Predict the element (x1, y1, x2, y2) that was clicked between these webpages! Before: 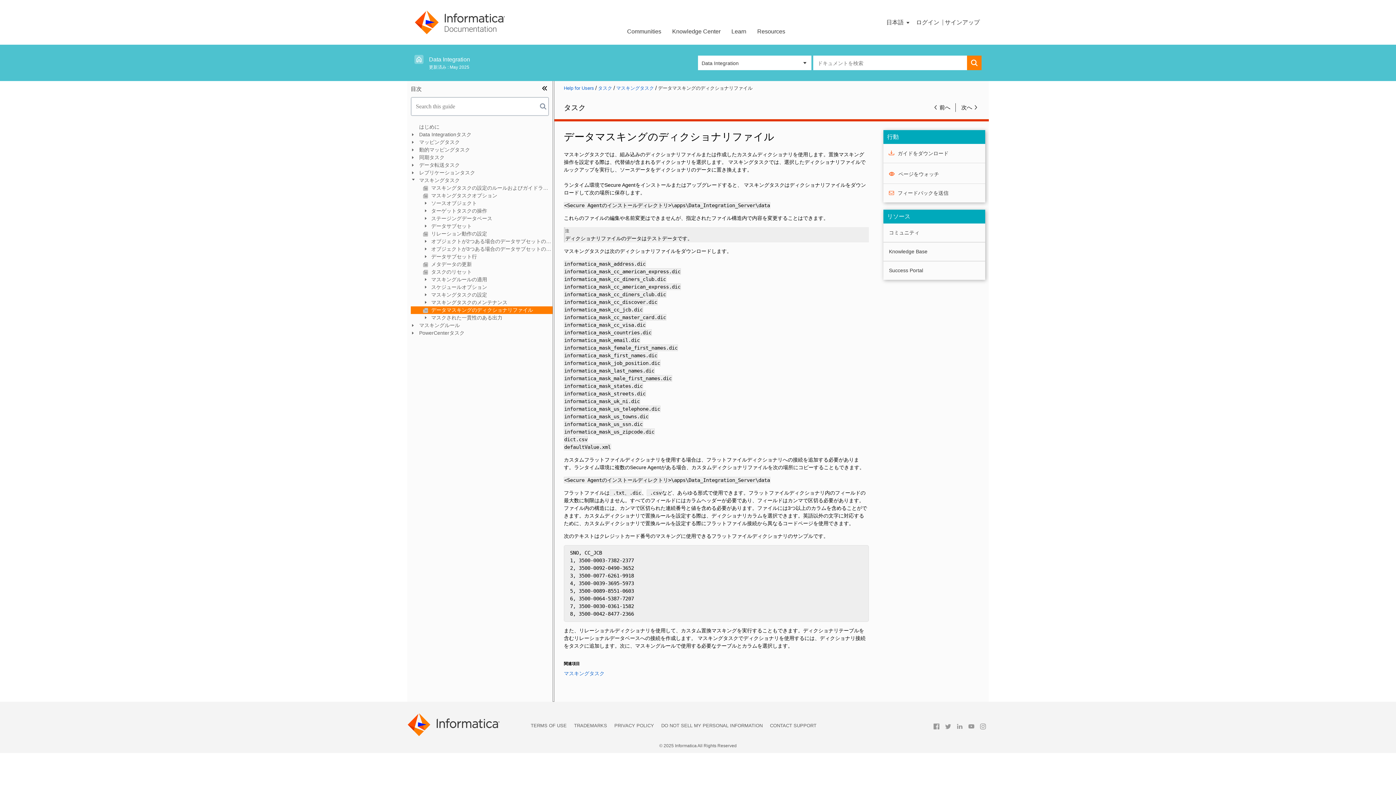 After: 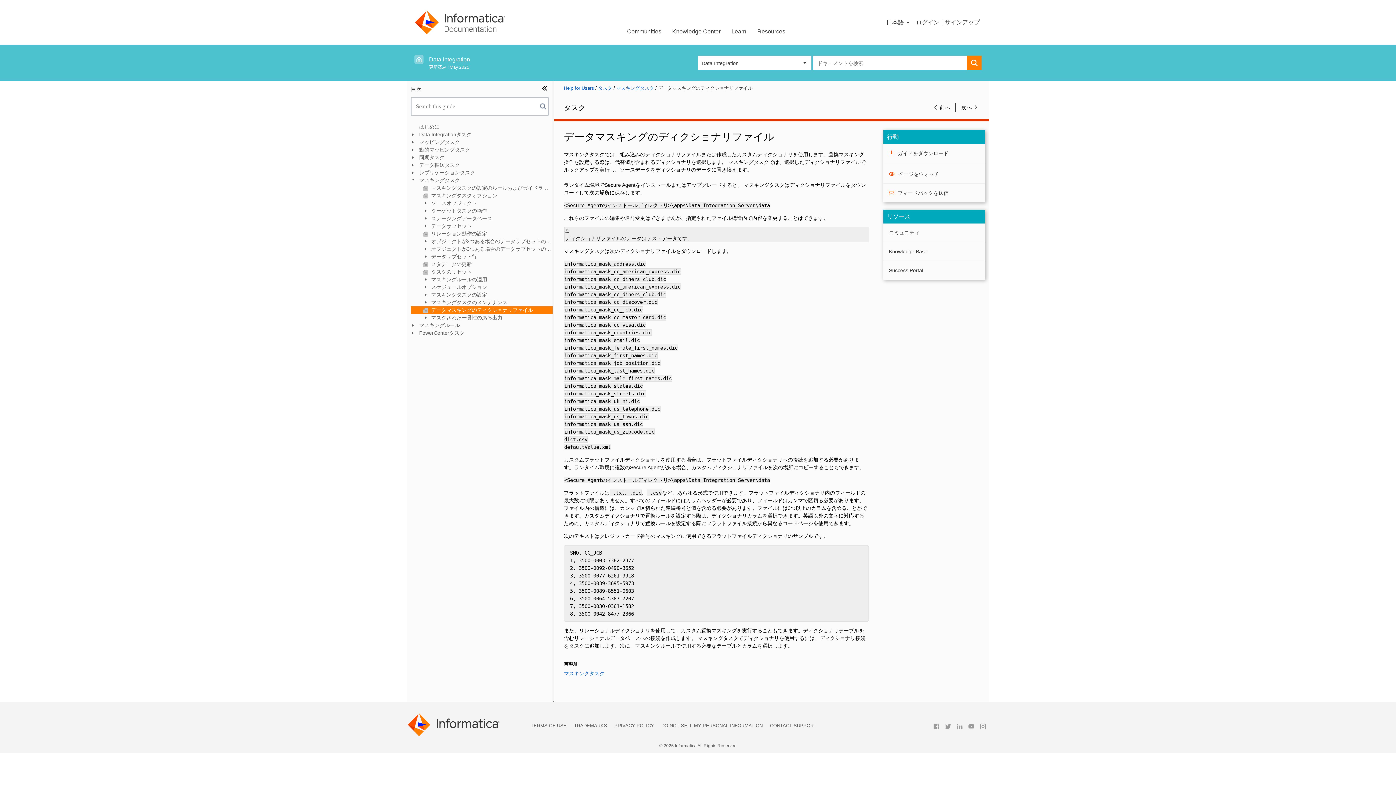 Action: bbox: (977, 727, 989, 733)